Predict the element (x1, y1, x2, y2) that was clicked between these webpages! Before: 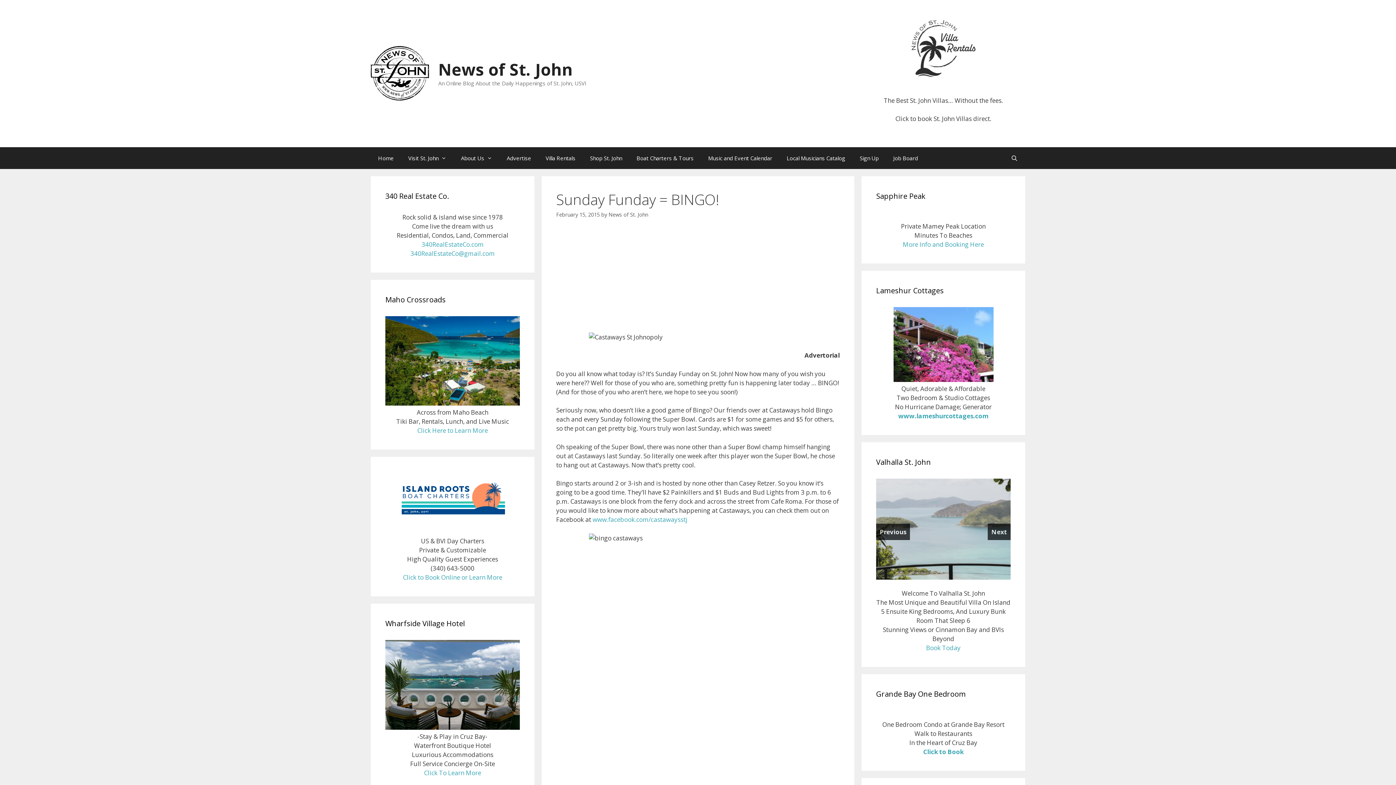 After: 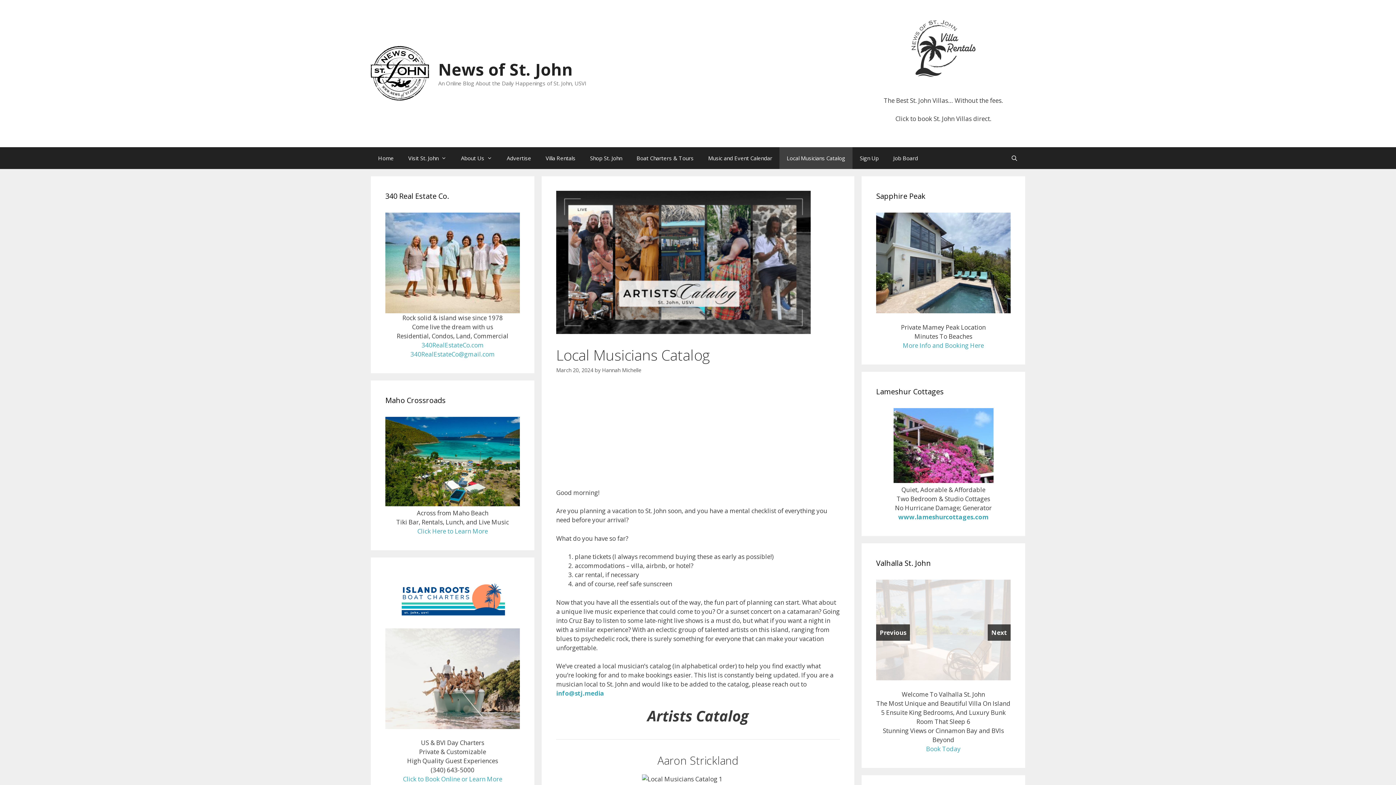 Action: label: Local Musicians Catalog bbox: (779, 147, 852, 168)